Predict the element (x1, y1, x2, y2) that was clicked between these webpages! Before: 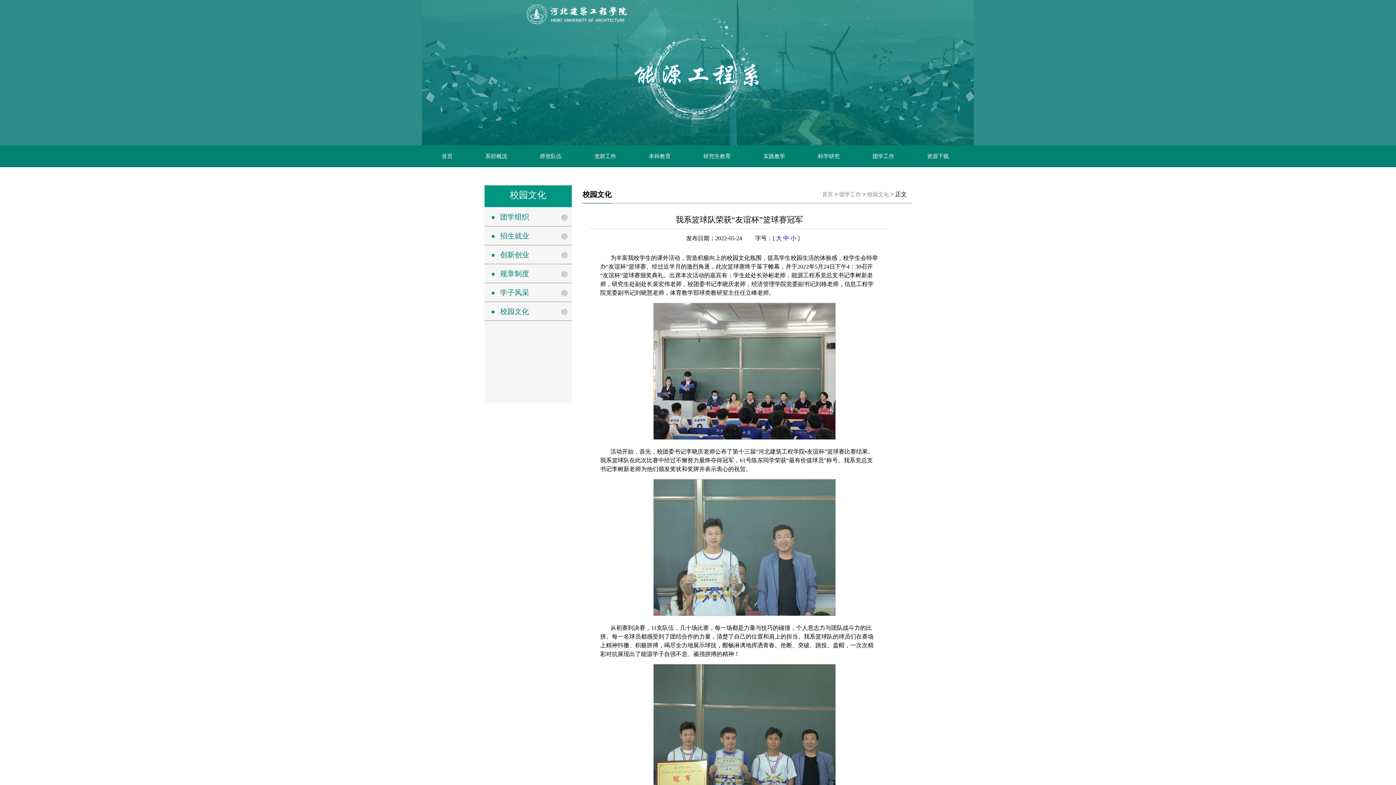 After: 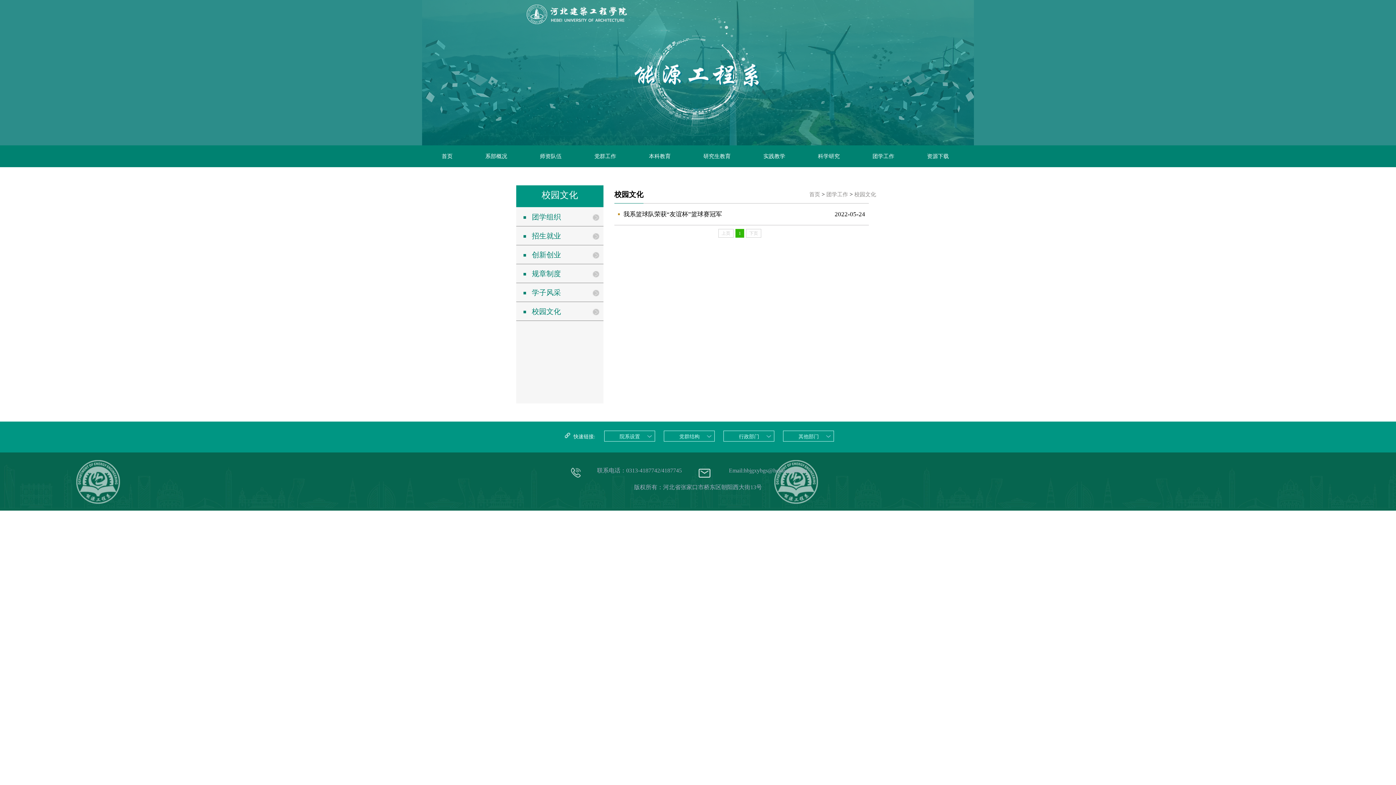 Action: label: 校园文化 bbox: (500, 302, 529, 320)